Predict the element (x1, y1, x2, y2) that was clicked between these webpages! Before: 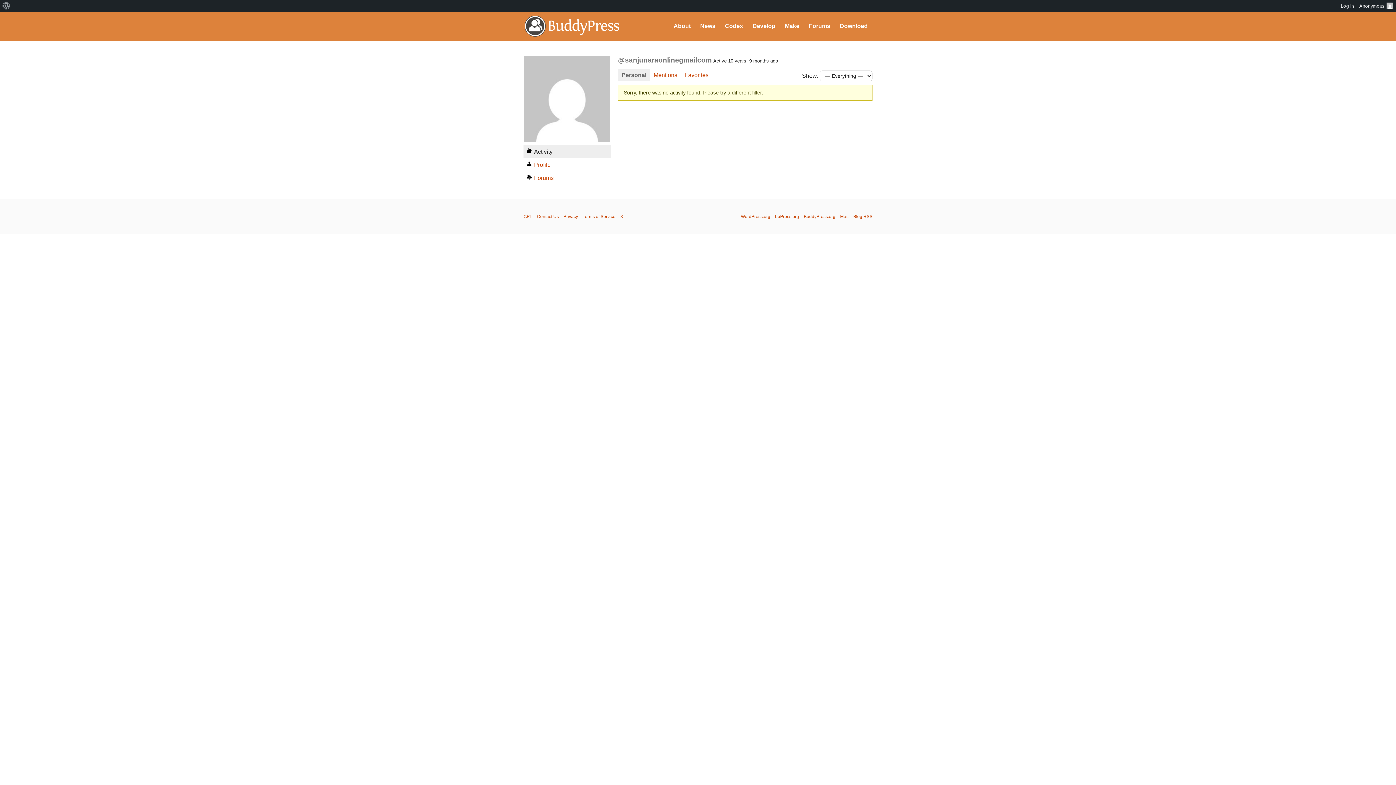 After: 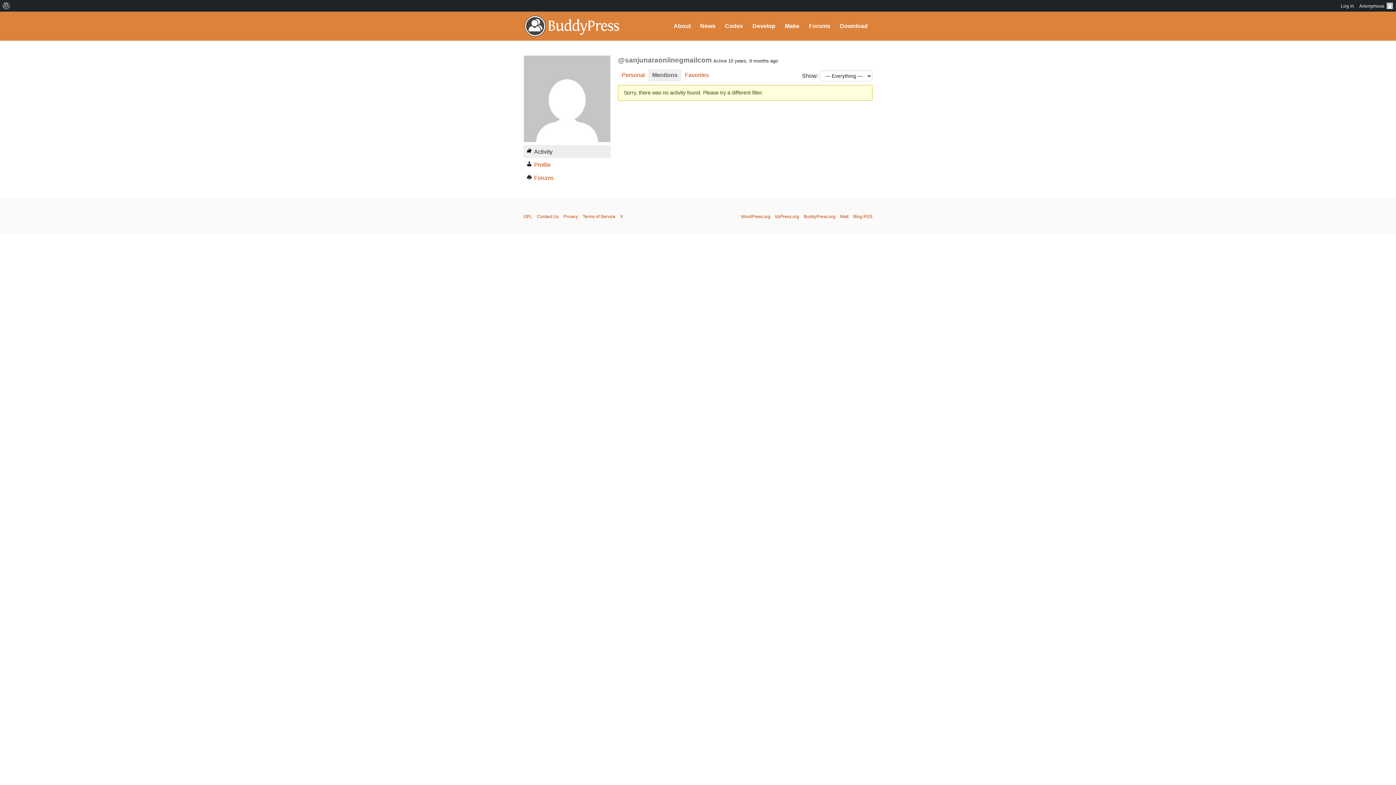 Action: bbox: (650, 69, 681, 81) label: Mentions